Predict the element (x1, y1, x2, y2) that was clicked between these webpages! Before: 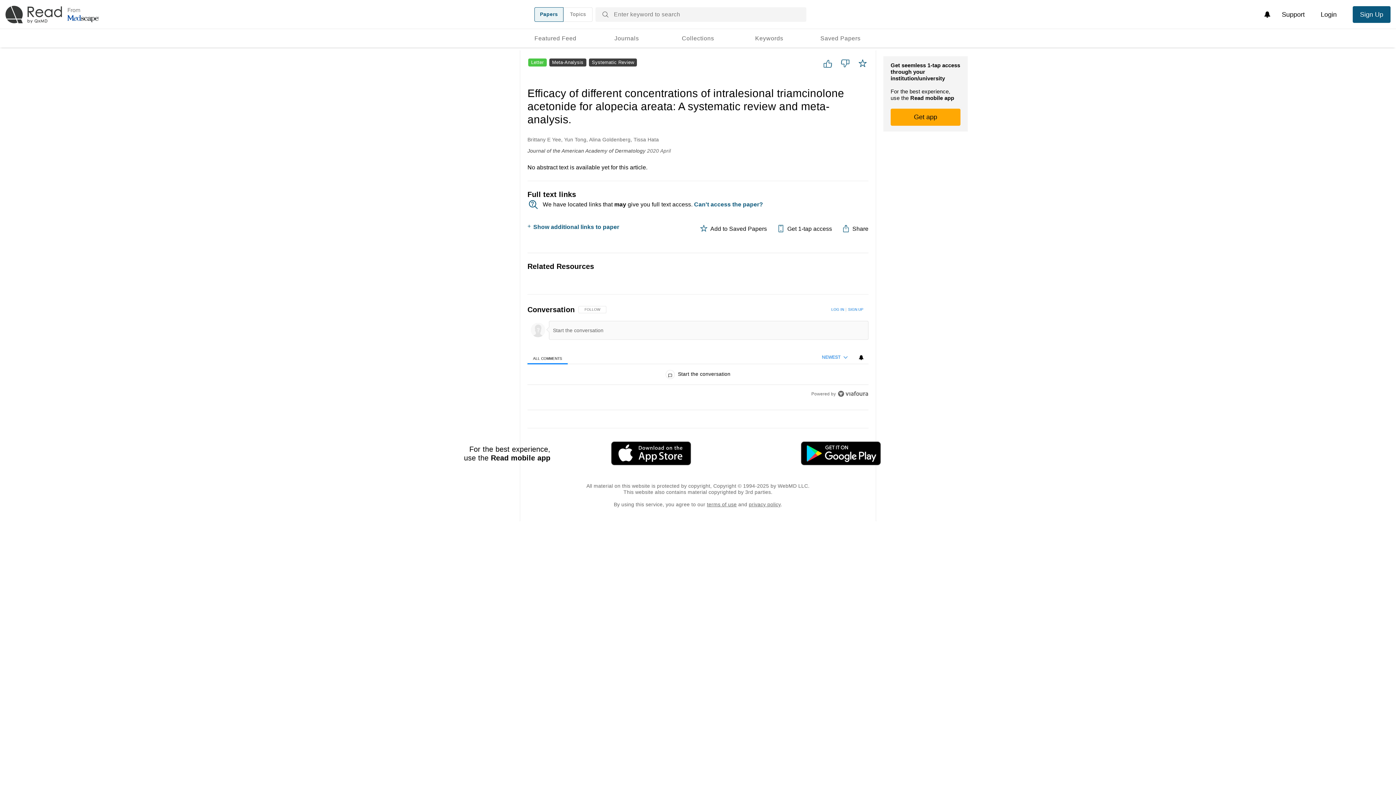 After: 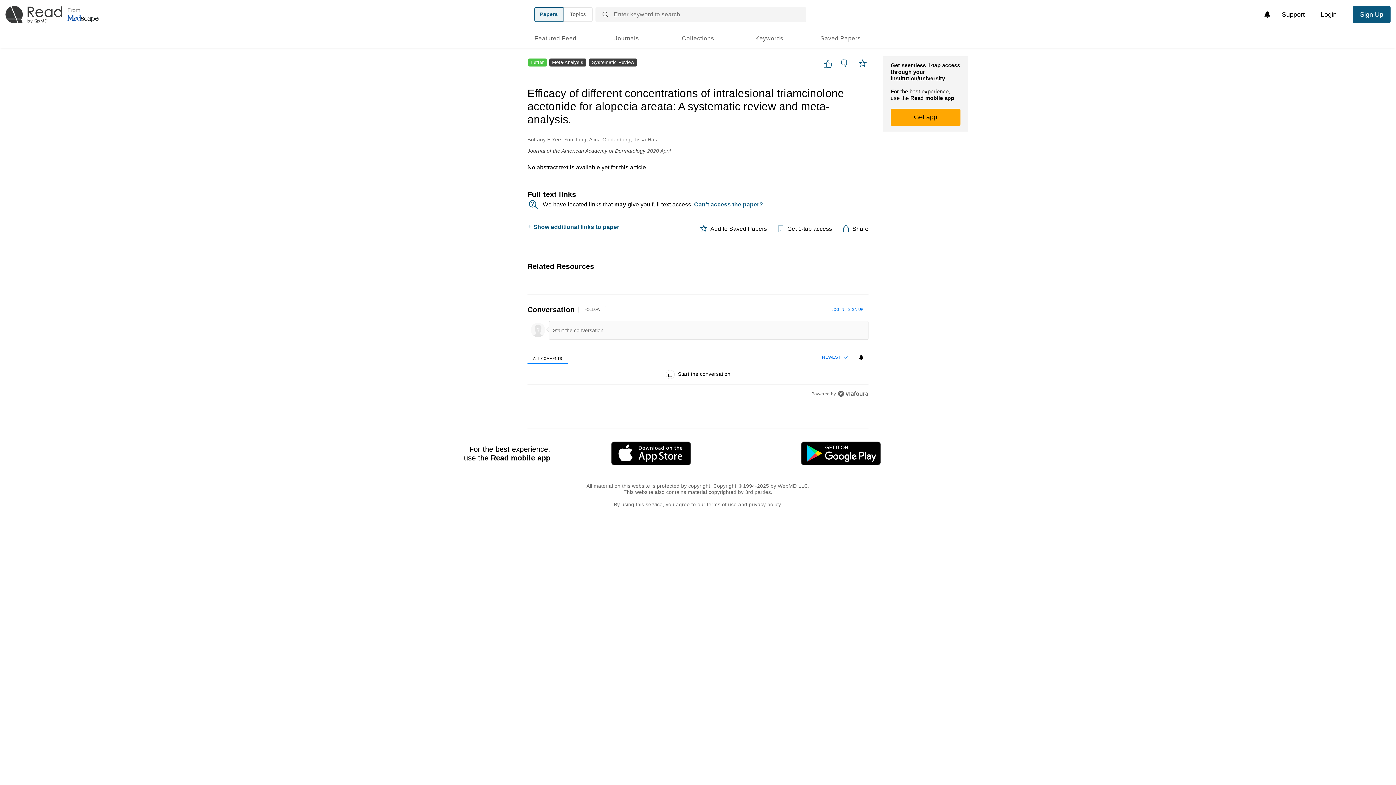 Action: bbox: (743, 441, 933, 465)